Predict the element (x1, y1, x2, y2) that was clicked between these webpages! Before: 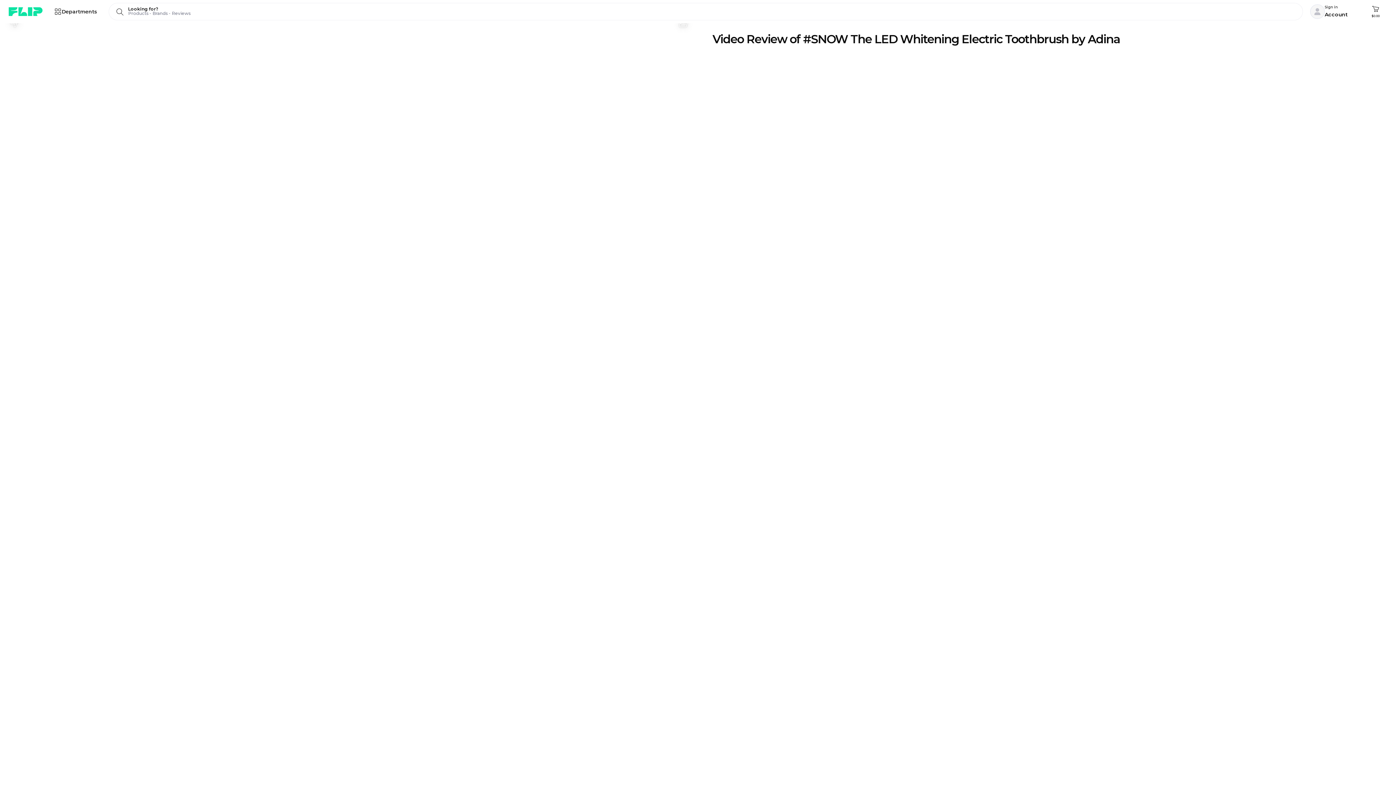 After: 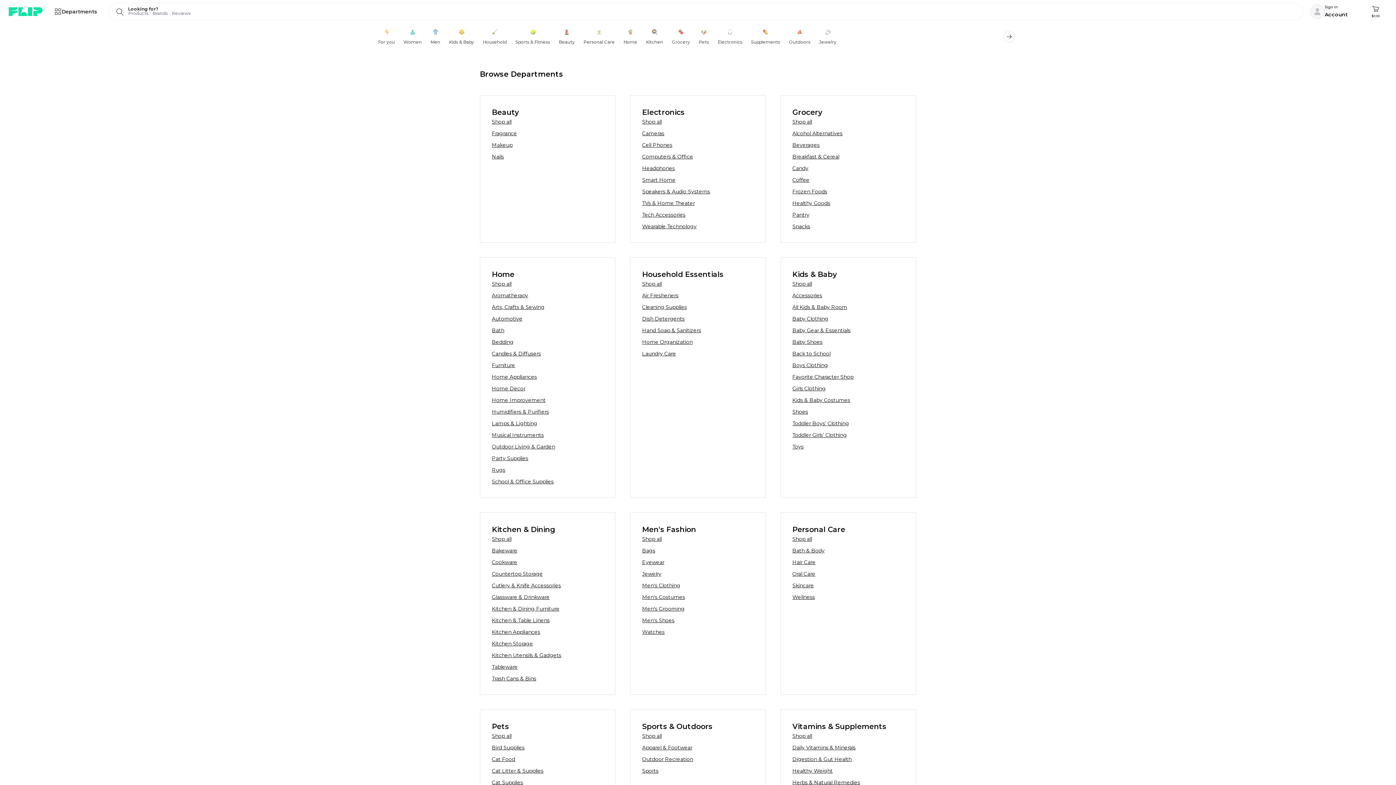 Action: bbox: (48, 2, 103, 20) label: Departments